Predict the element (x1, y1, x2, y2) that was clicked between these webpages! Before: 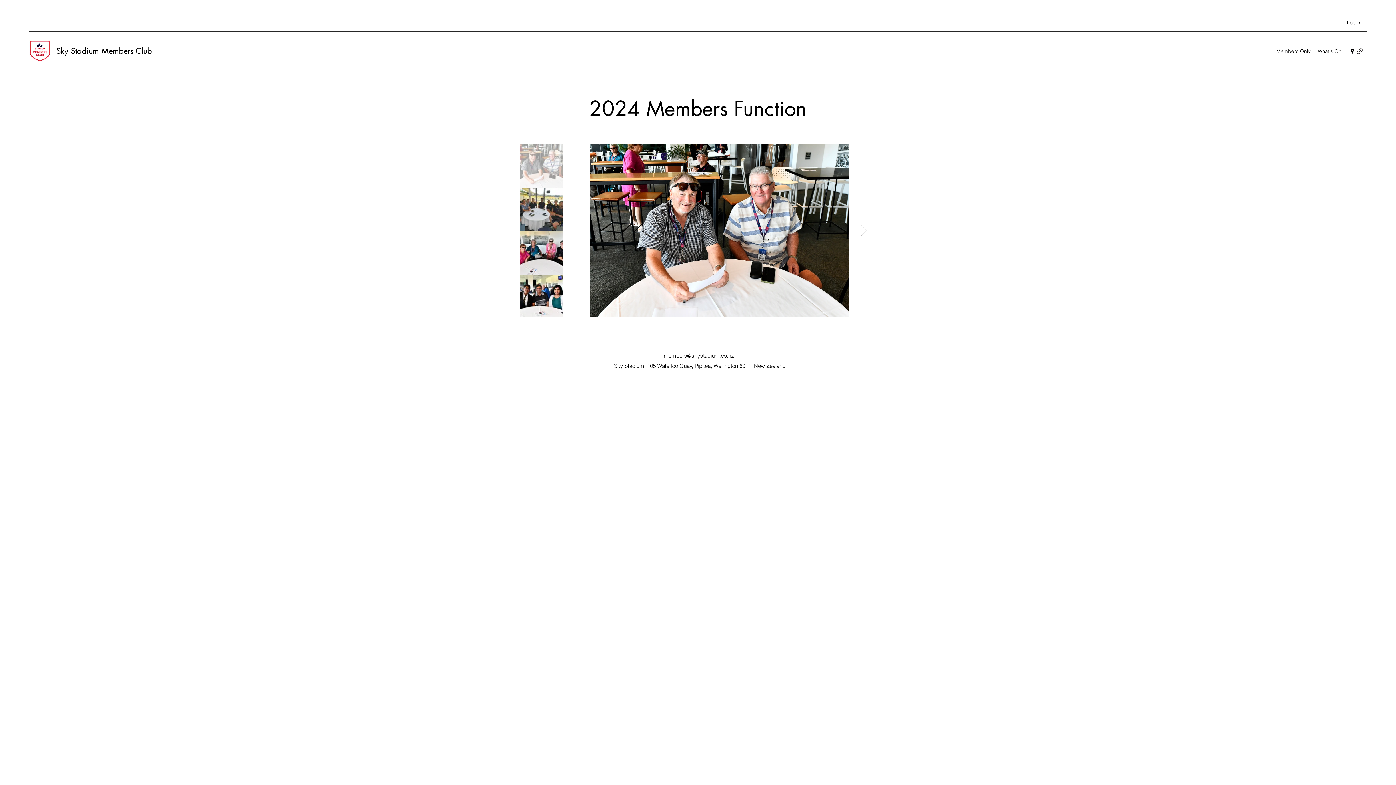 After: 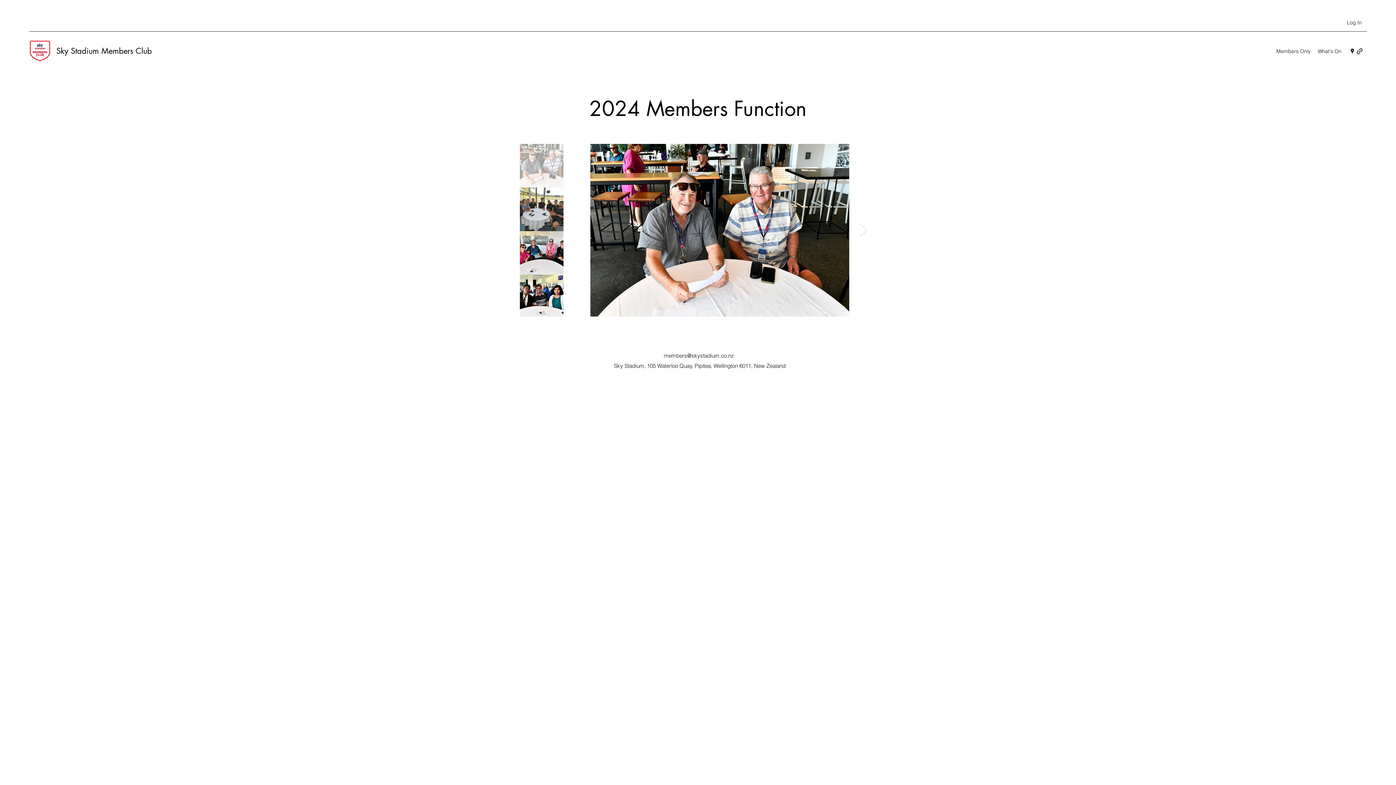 Action: label: members@skystadium.co.nz bbox: (664, 352, 734, 359)